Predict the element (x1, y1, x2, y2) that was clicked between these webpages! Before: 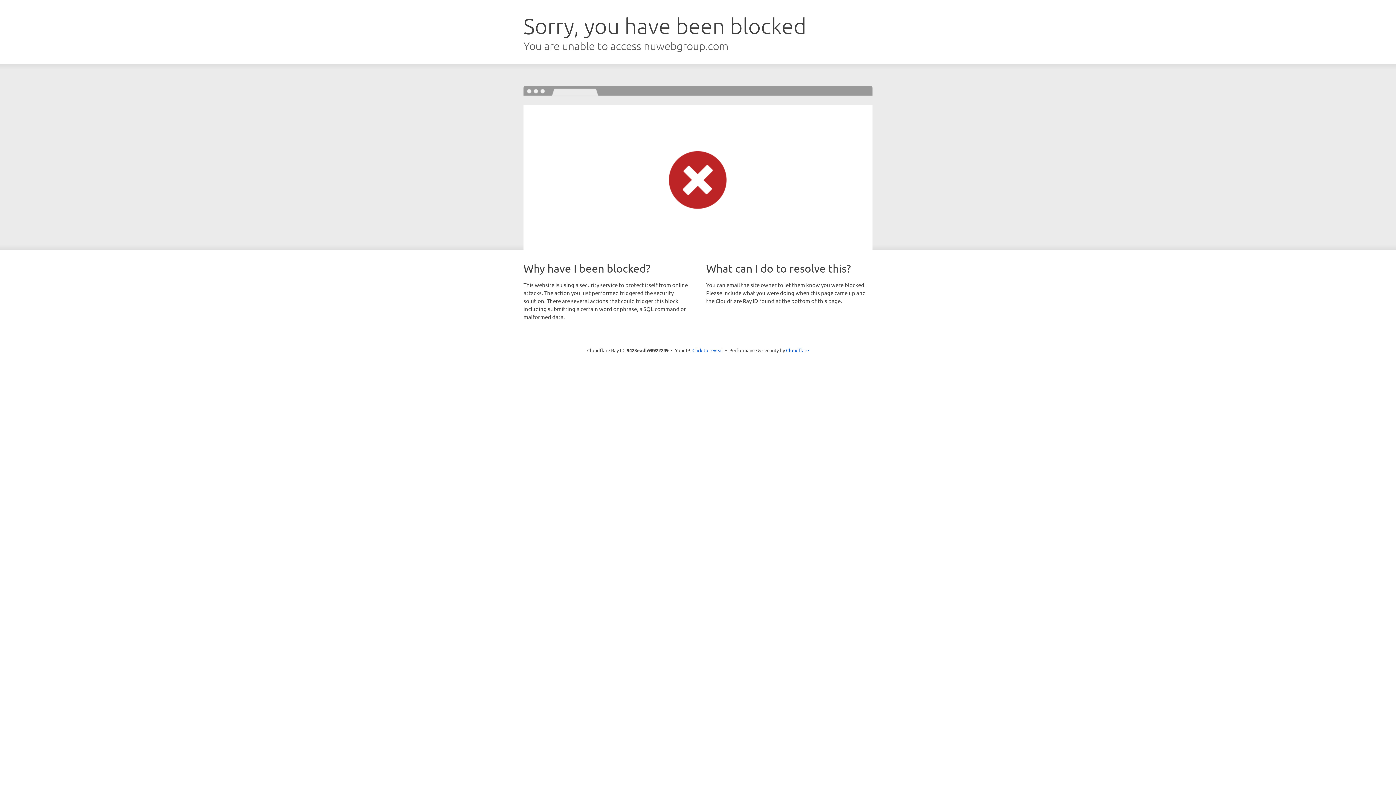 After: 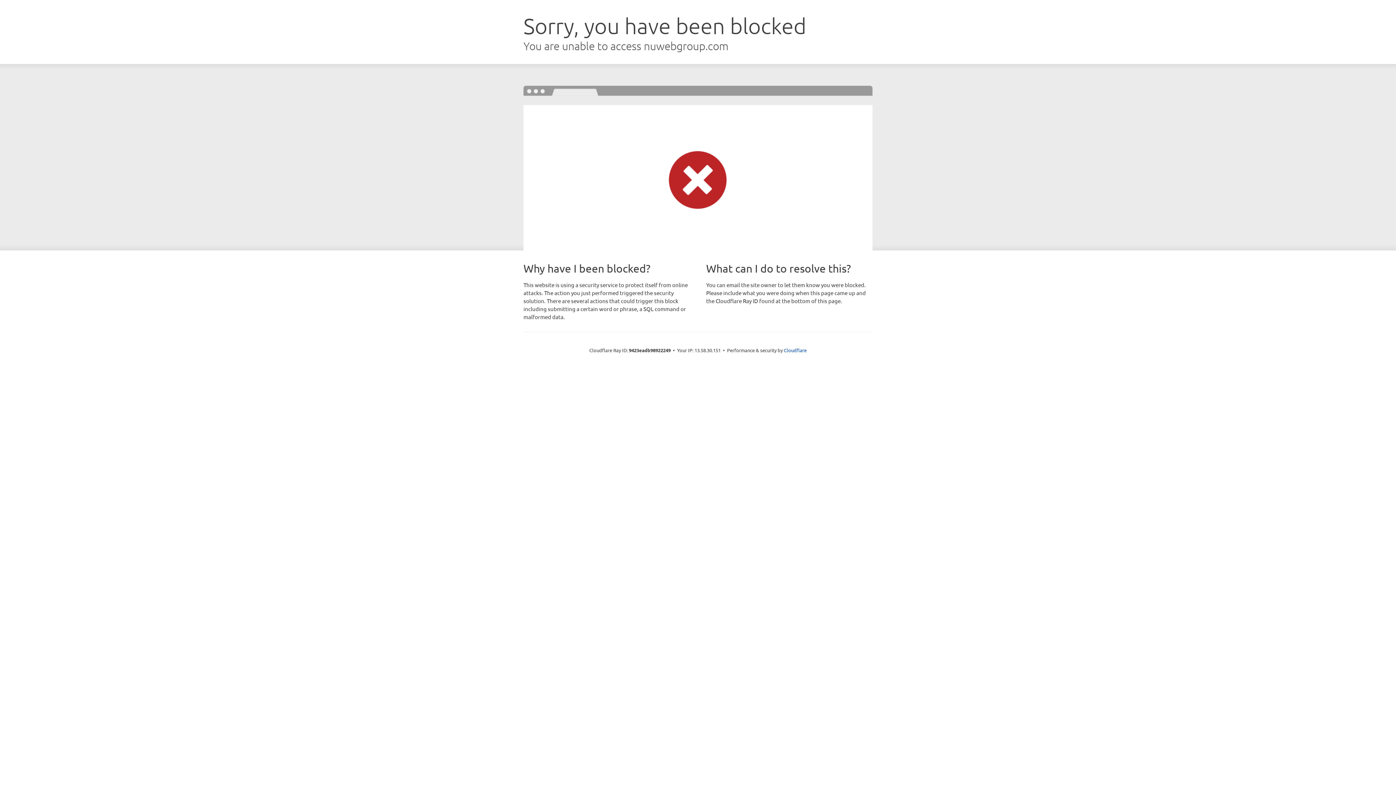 Action: label: Click to reveal bbox: (692, 346, 723, 353)